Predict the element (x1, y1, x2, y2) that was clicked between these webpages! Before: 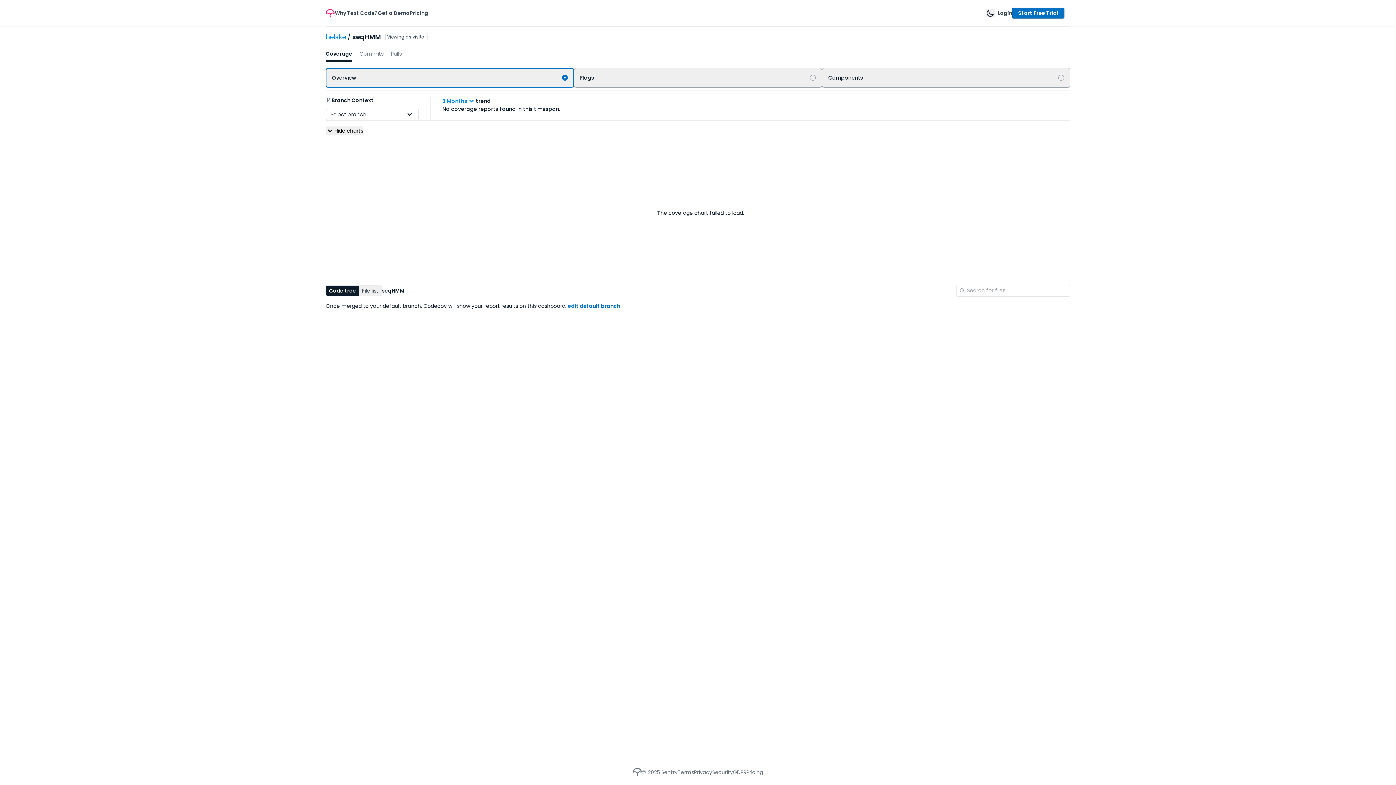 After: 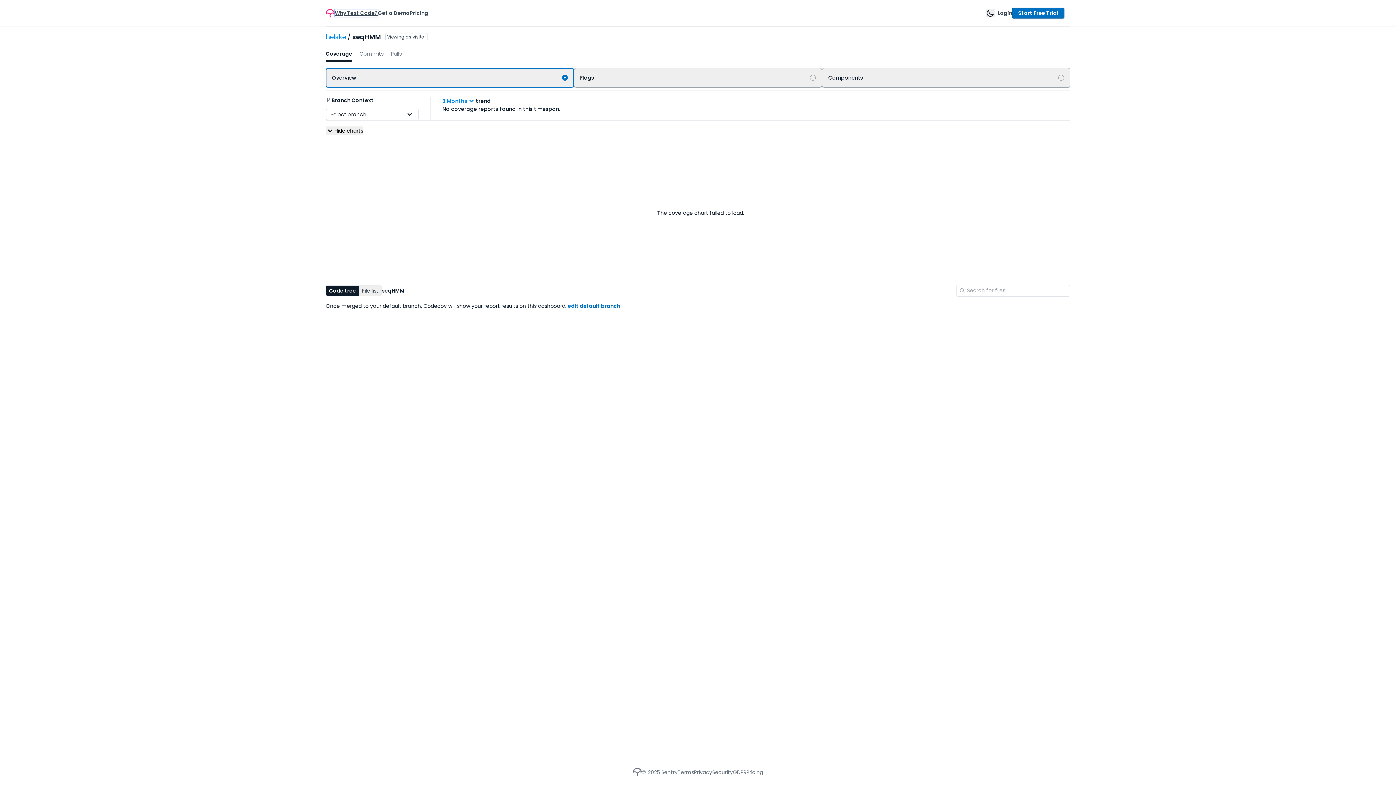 Action: bbox: (334, 9, 377, 16) label: Why Test Code?